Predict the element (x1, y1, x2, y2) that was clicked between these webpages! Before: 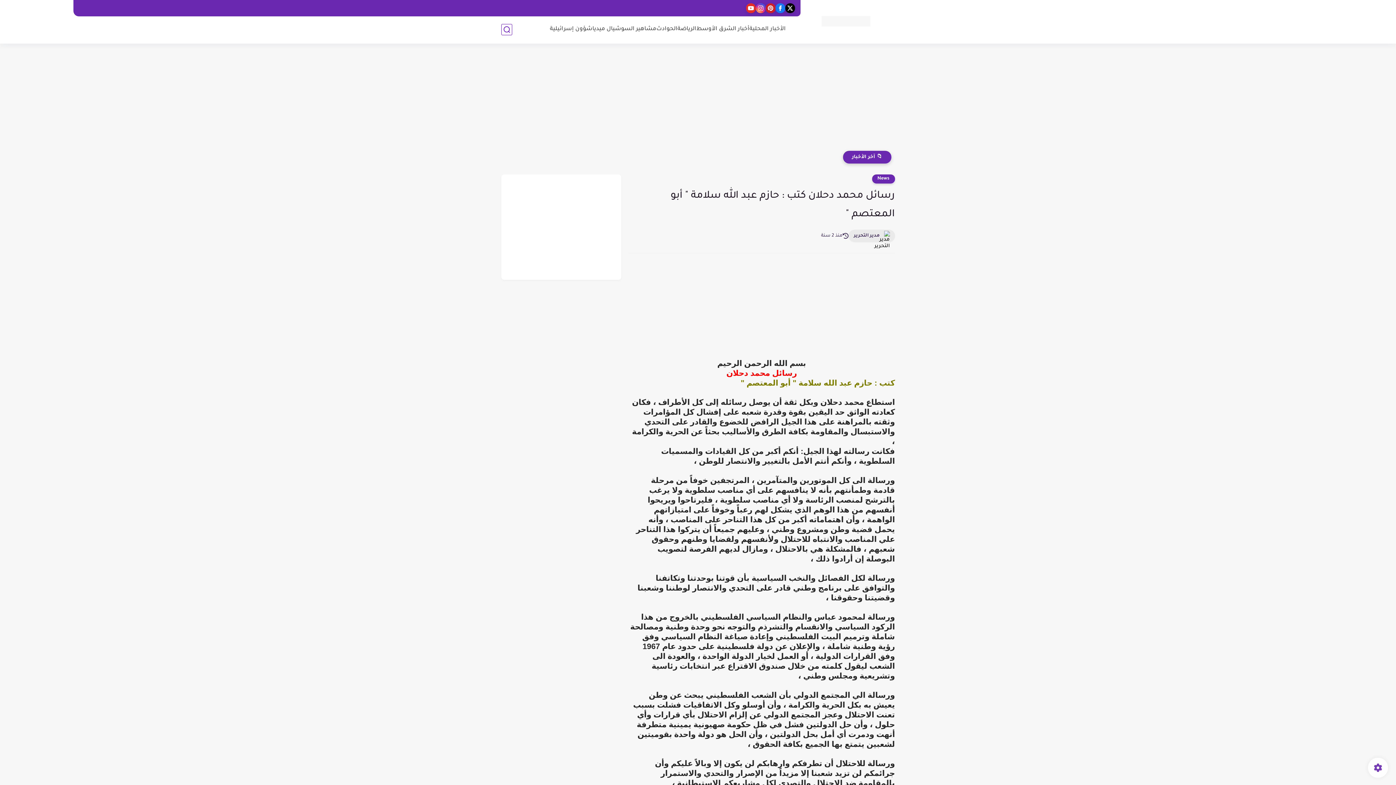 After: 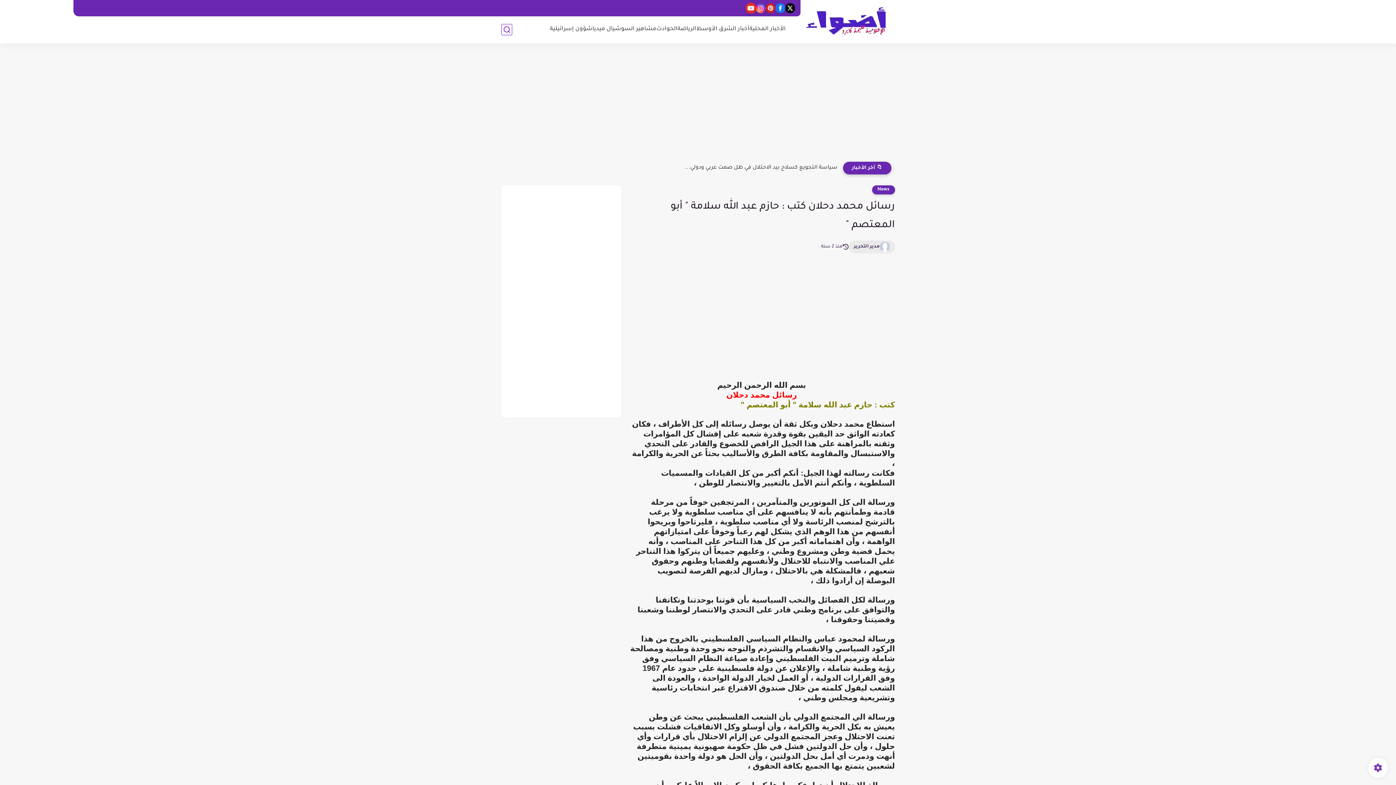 Action: bbox: (746, 3, 755, 13)